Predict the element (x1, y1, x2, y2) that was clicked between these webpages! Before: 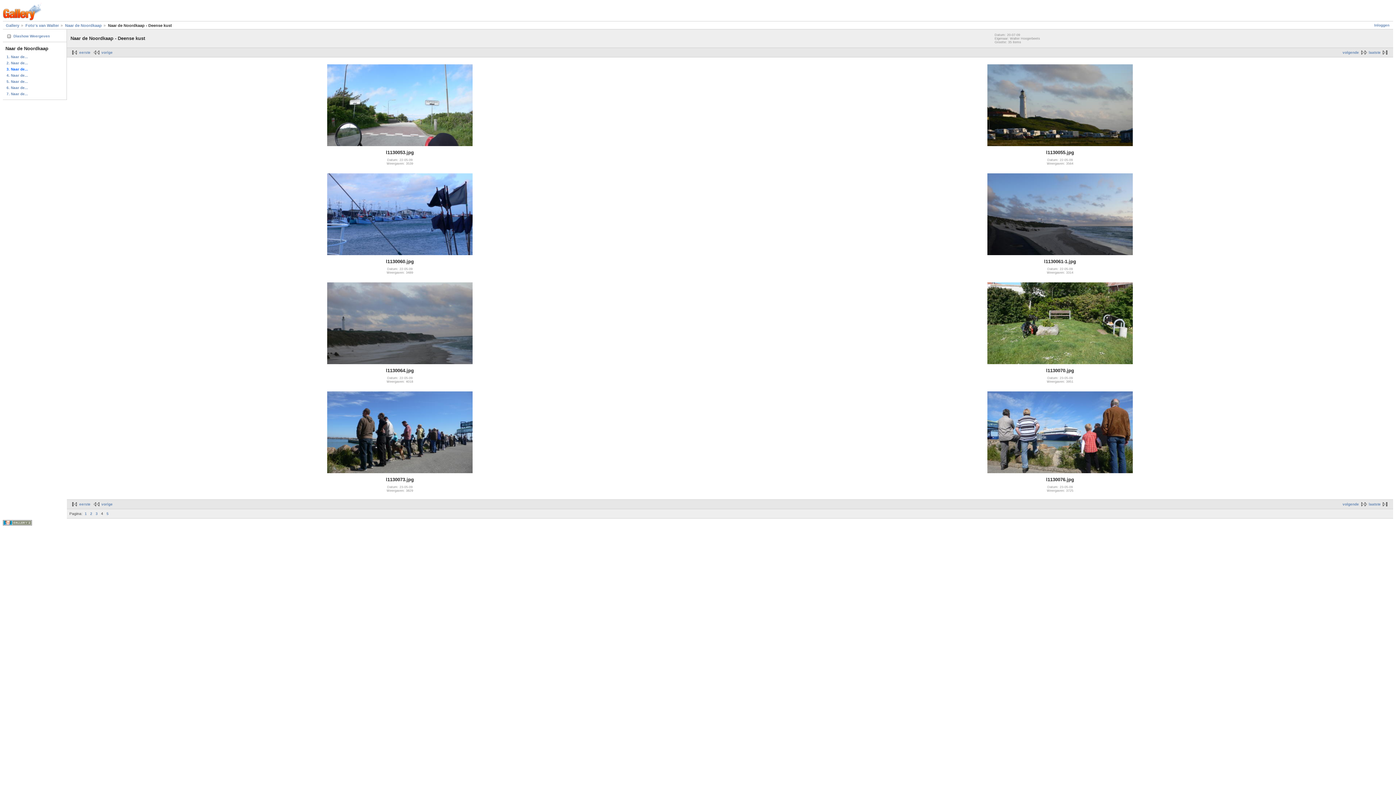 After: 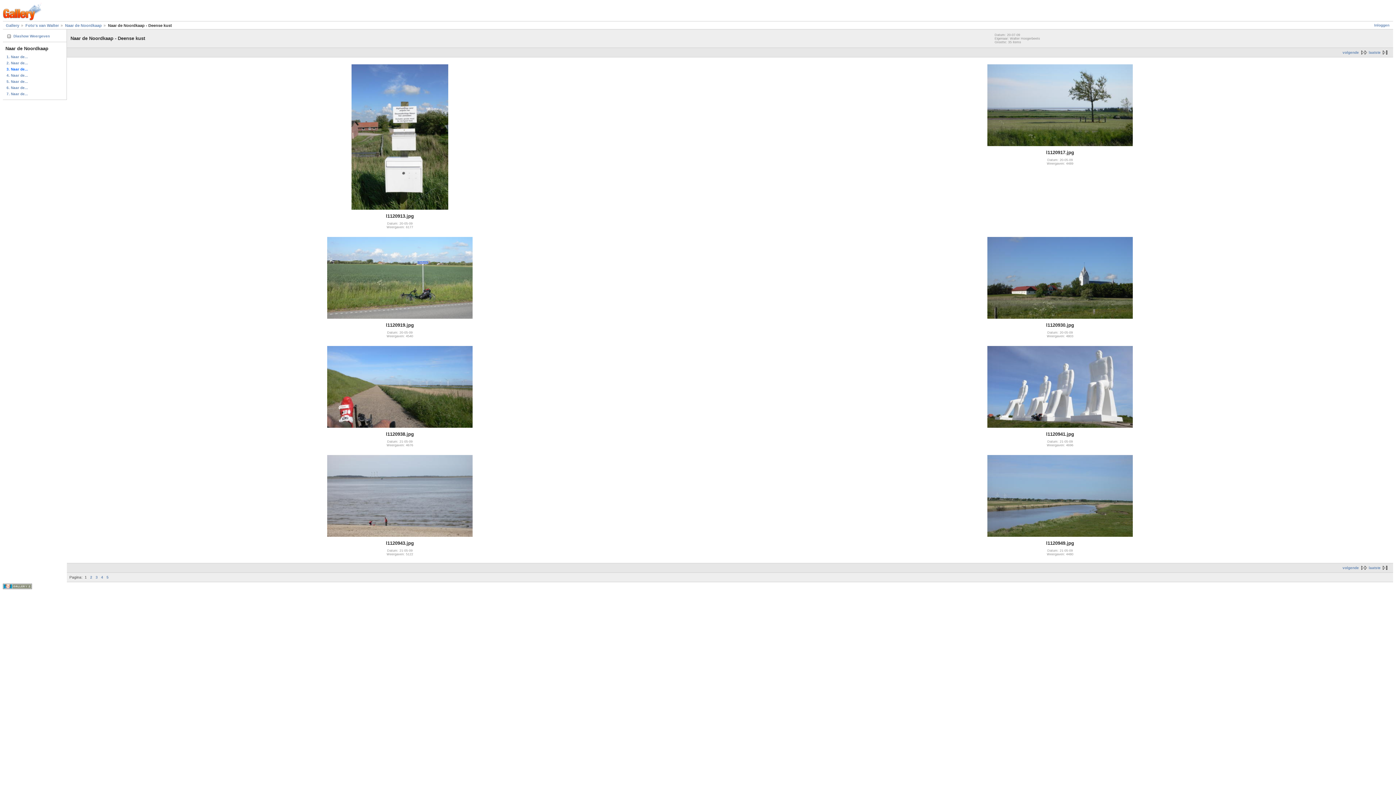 Action: bbox: (69, 50, 90, 54) label: eerste